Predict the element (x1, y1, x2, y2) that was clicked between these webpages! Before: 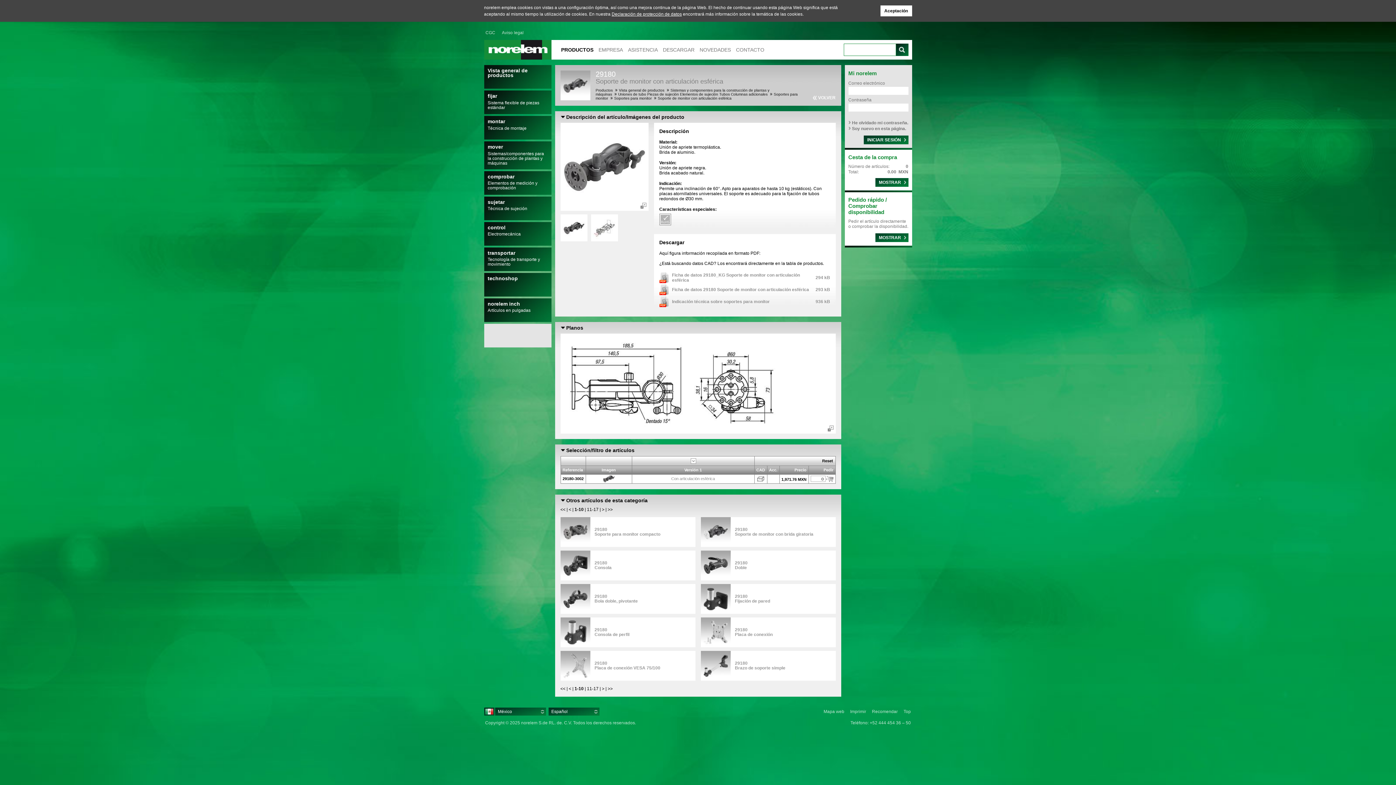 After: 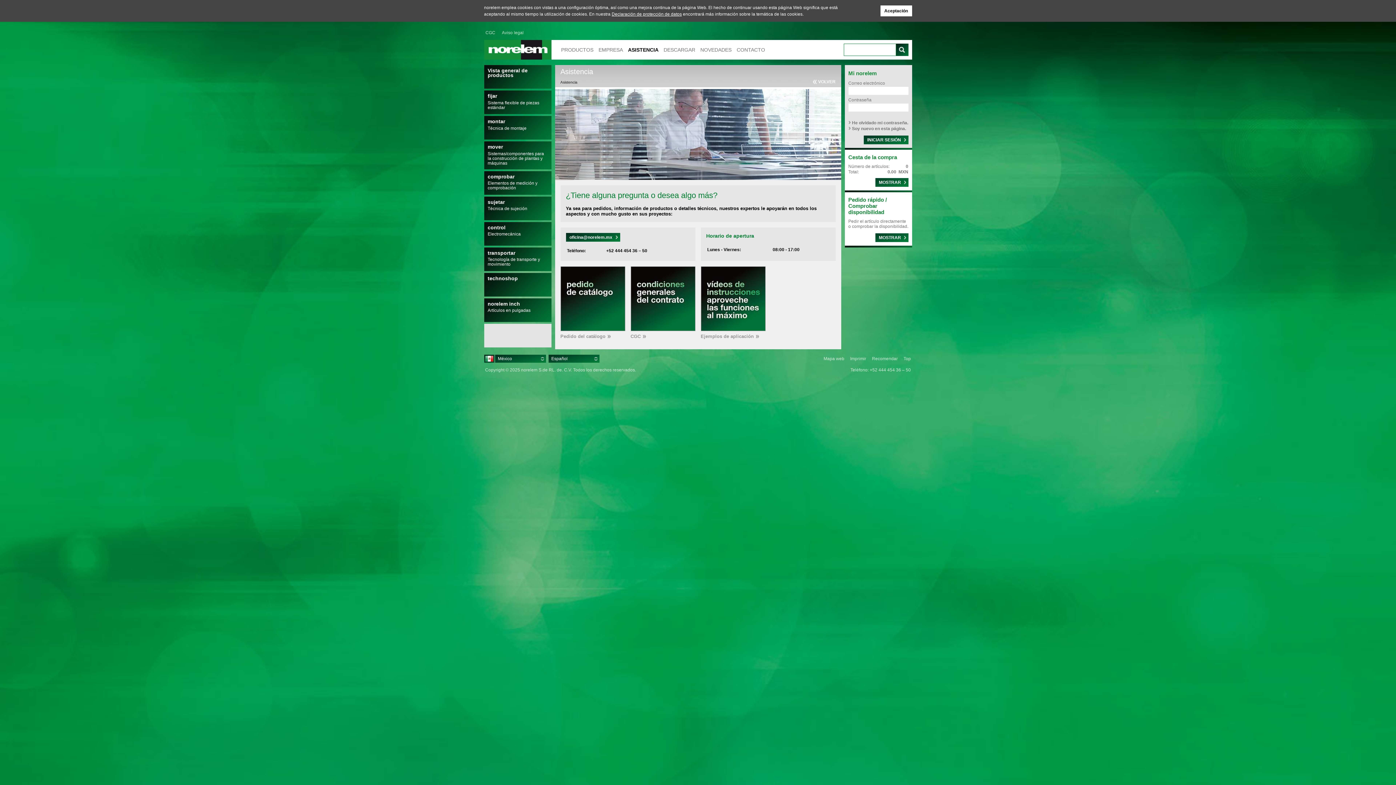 Action: label: ASISTENCIA bbox: (627, 40, 658, 59)